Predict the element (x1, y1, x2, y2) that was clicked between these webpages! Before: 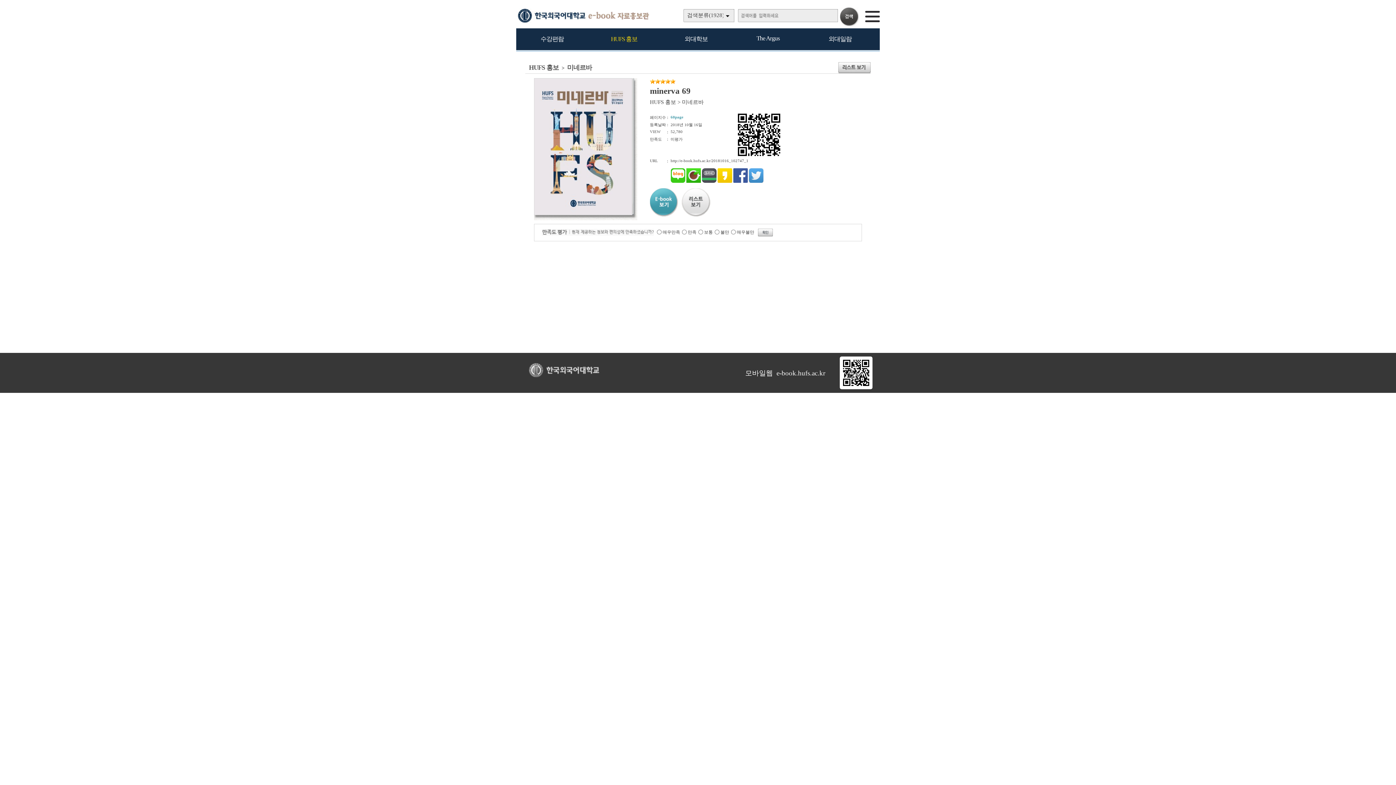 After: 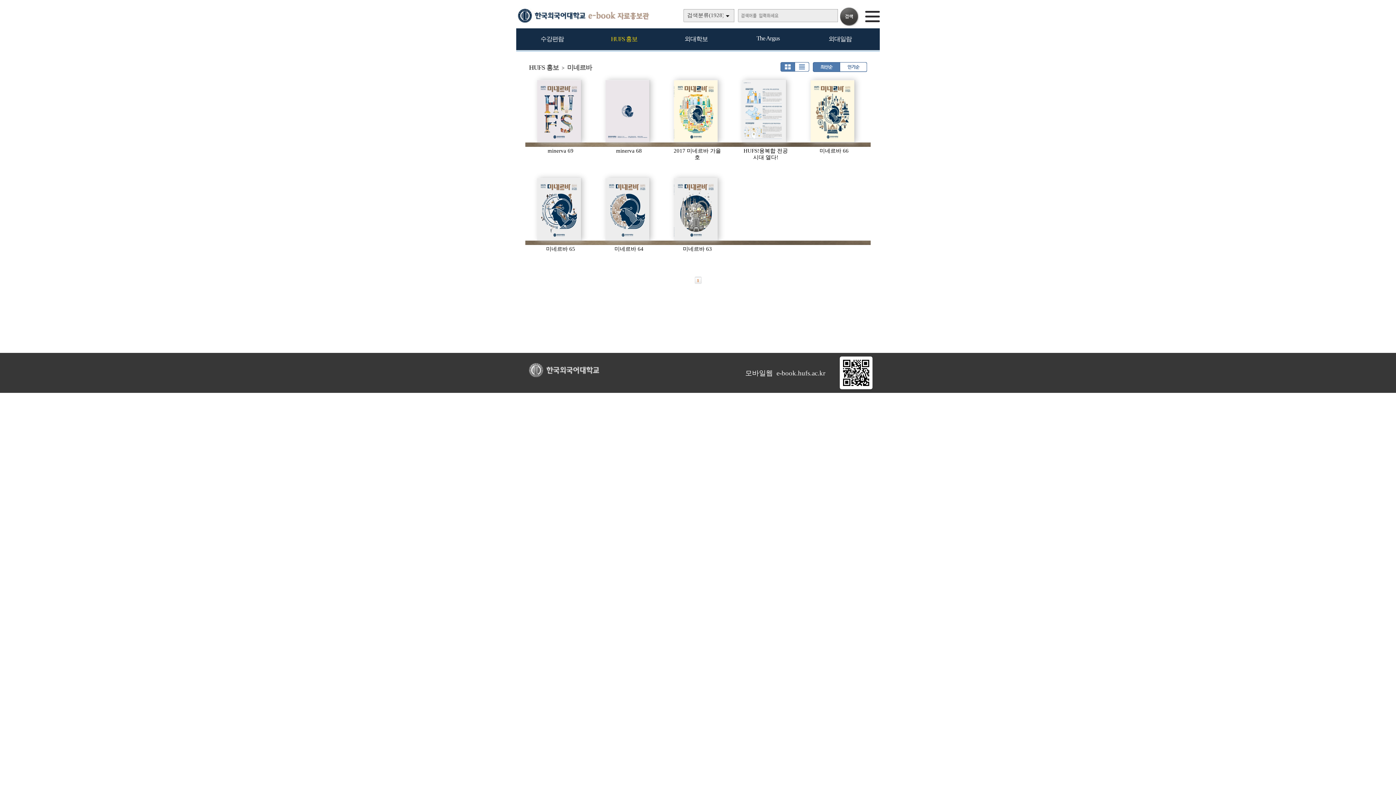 Action: bbox: (567, 65, 592, 70) label: 미네르바